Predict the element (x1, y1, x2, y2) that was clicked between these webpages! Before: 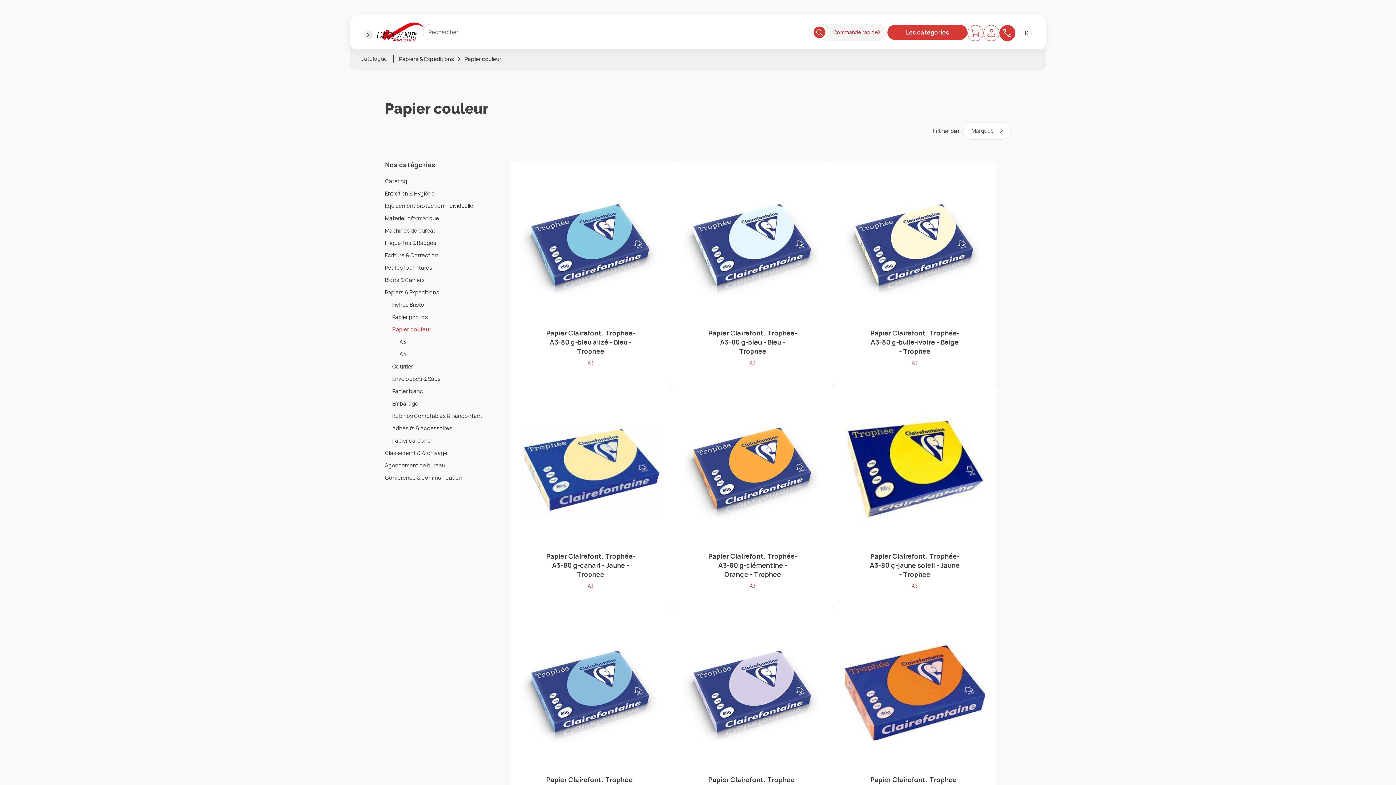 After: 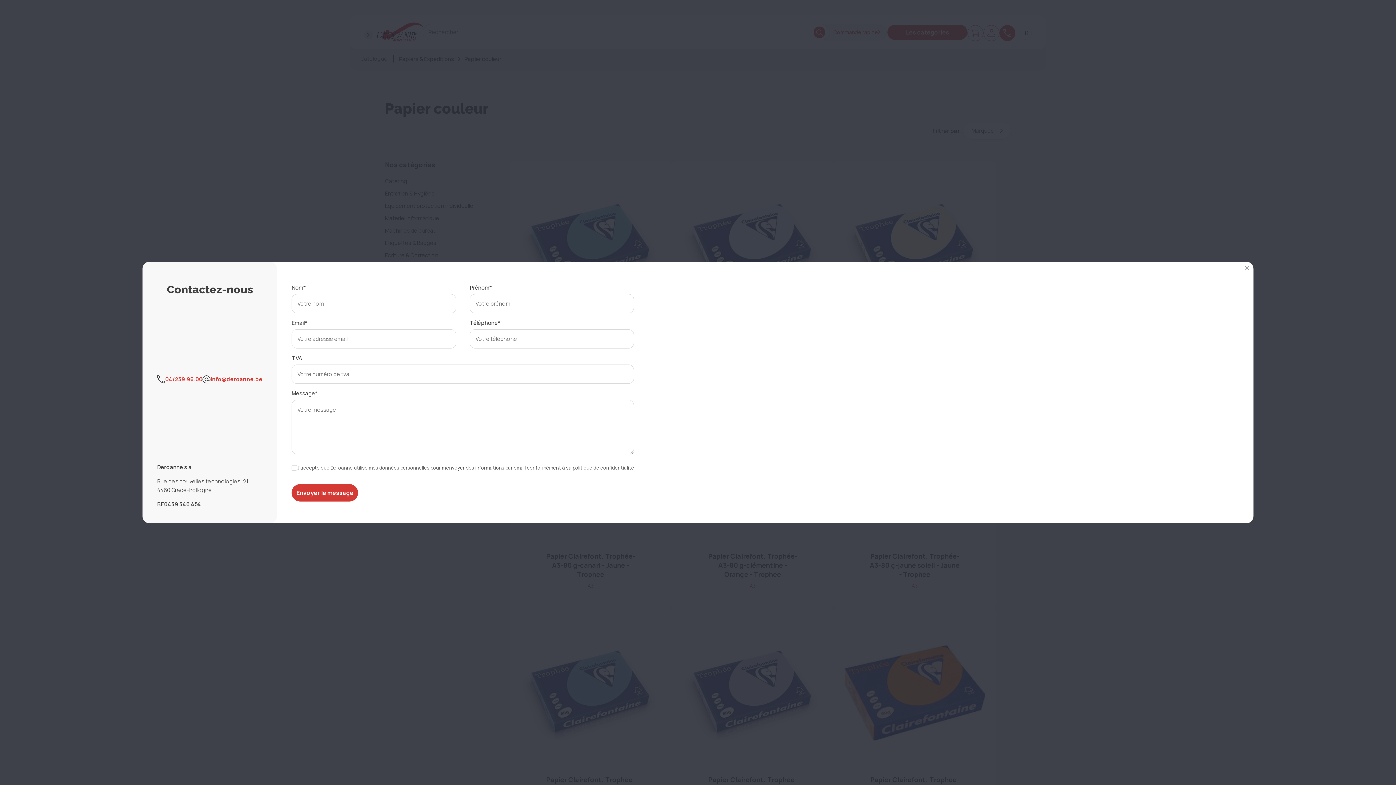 Action: bbox: (999, 24, 1015, 40)